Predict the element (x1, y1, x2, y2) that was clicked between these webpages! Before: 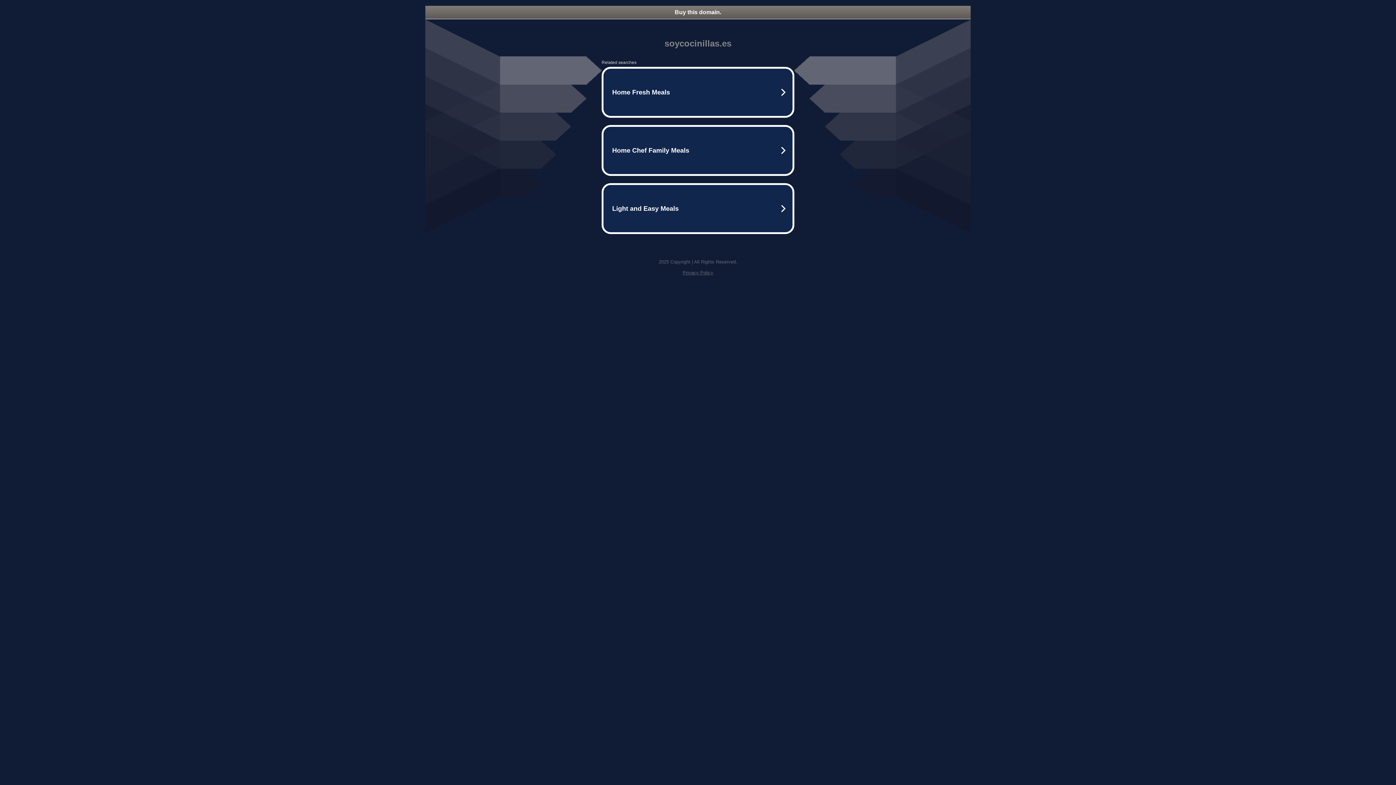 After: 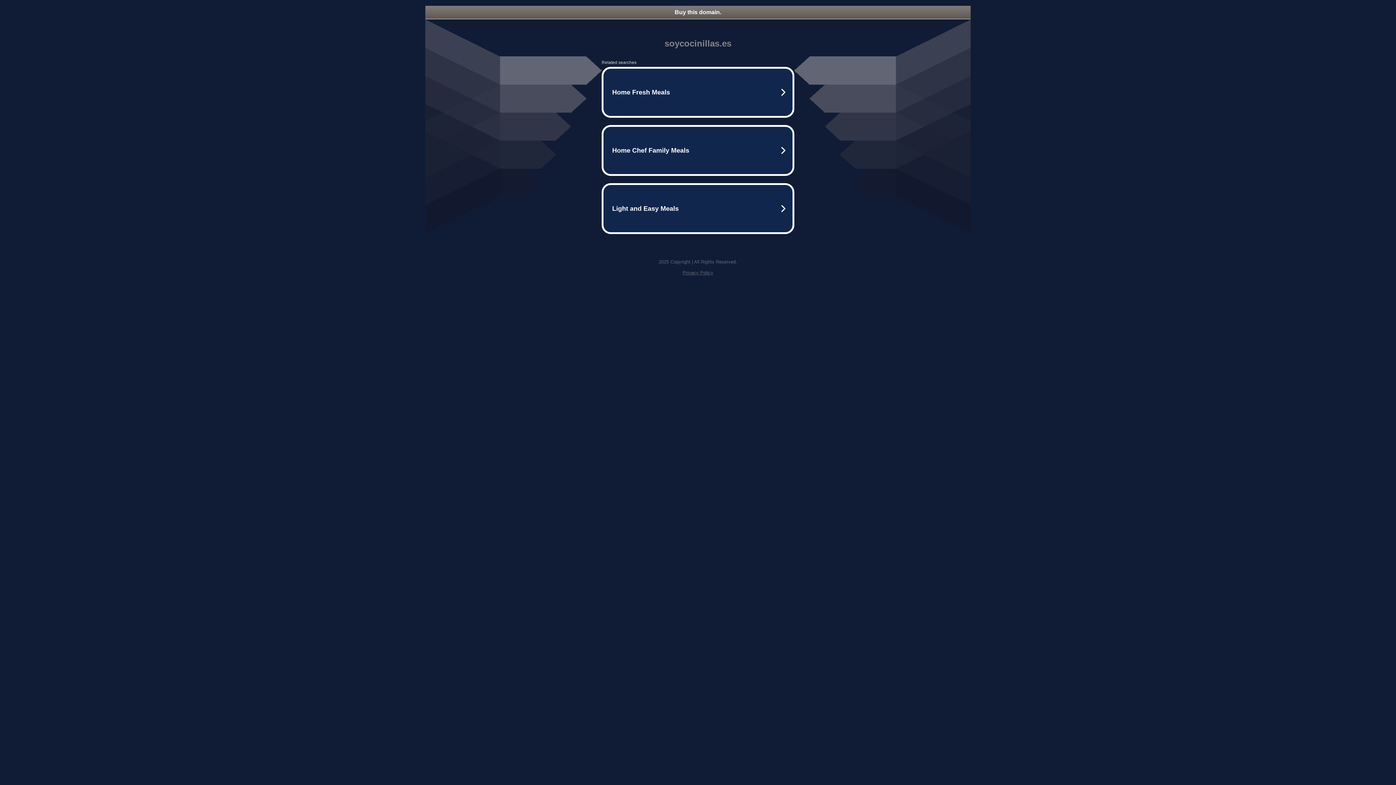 Action: bbox: (682, 270, 713, 275) label: Privacy Policy